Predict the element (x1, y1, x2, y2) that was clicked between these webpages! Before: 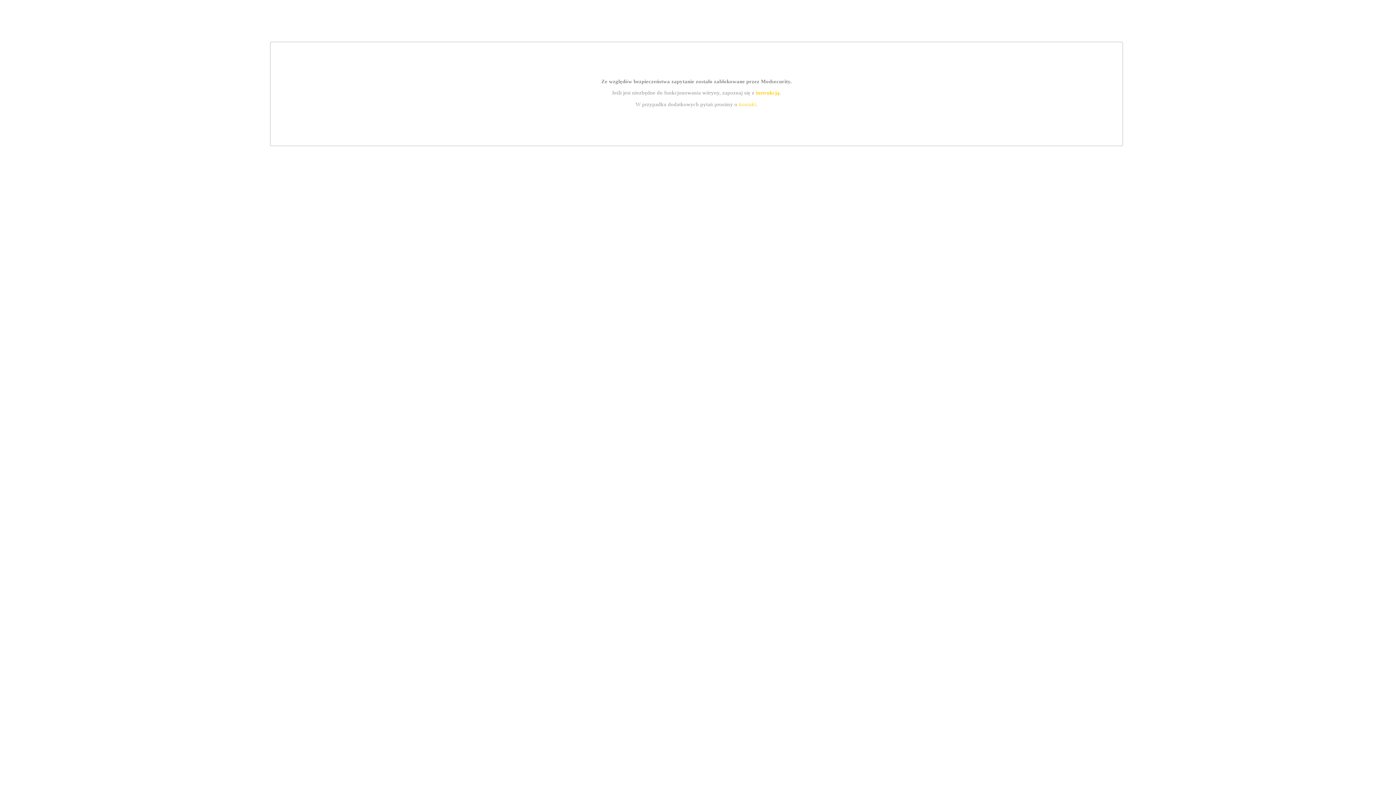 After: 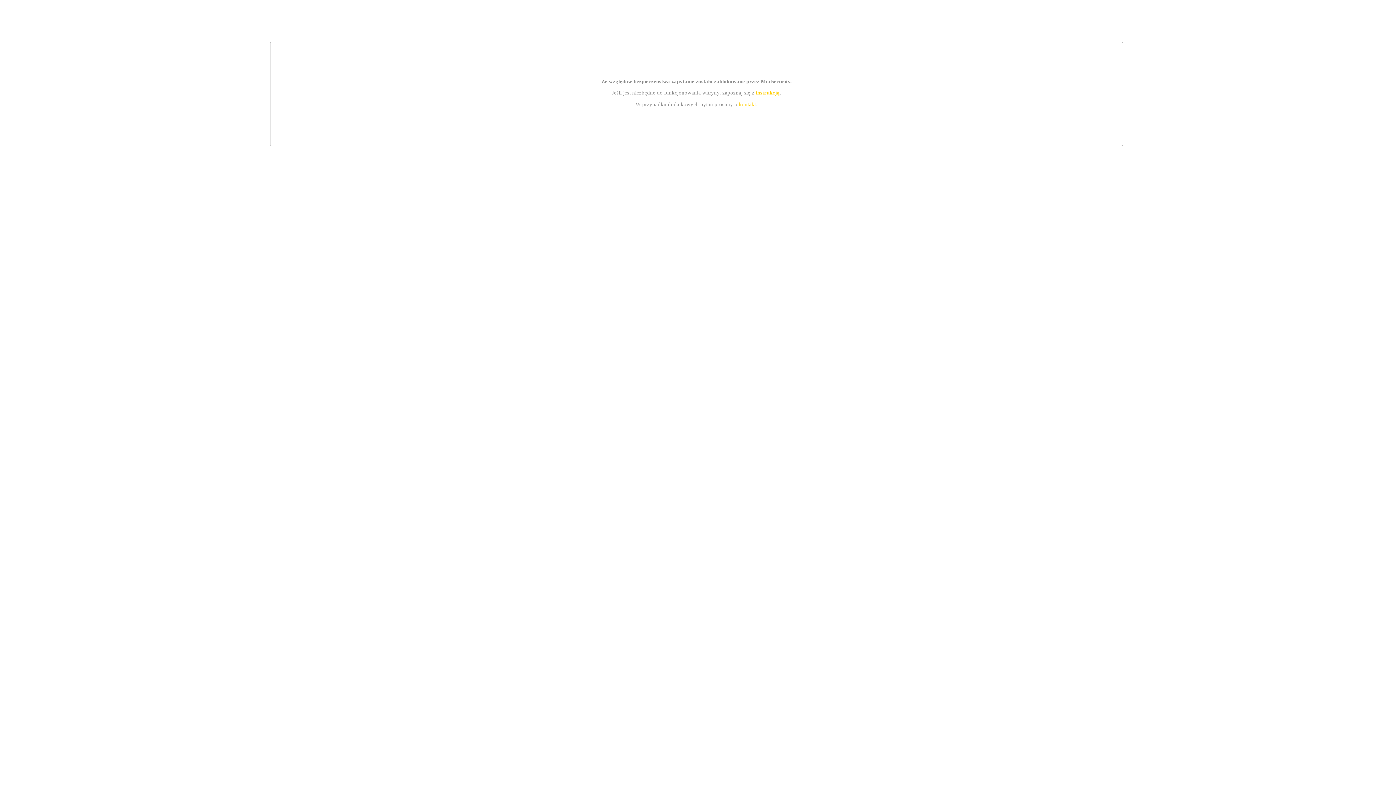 Action: bbox: (739, 101, 756, 107) label: kontakt